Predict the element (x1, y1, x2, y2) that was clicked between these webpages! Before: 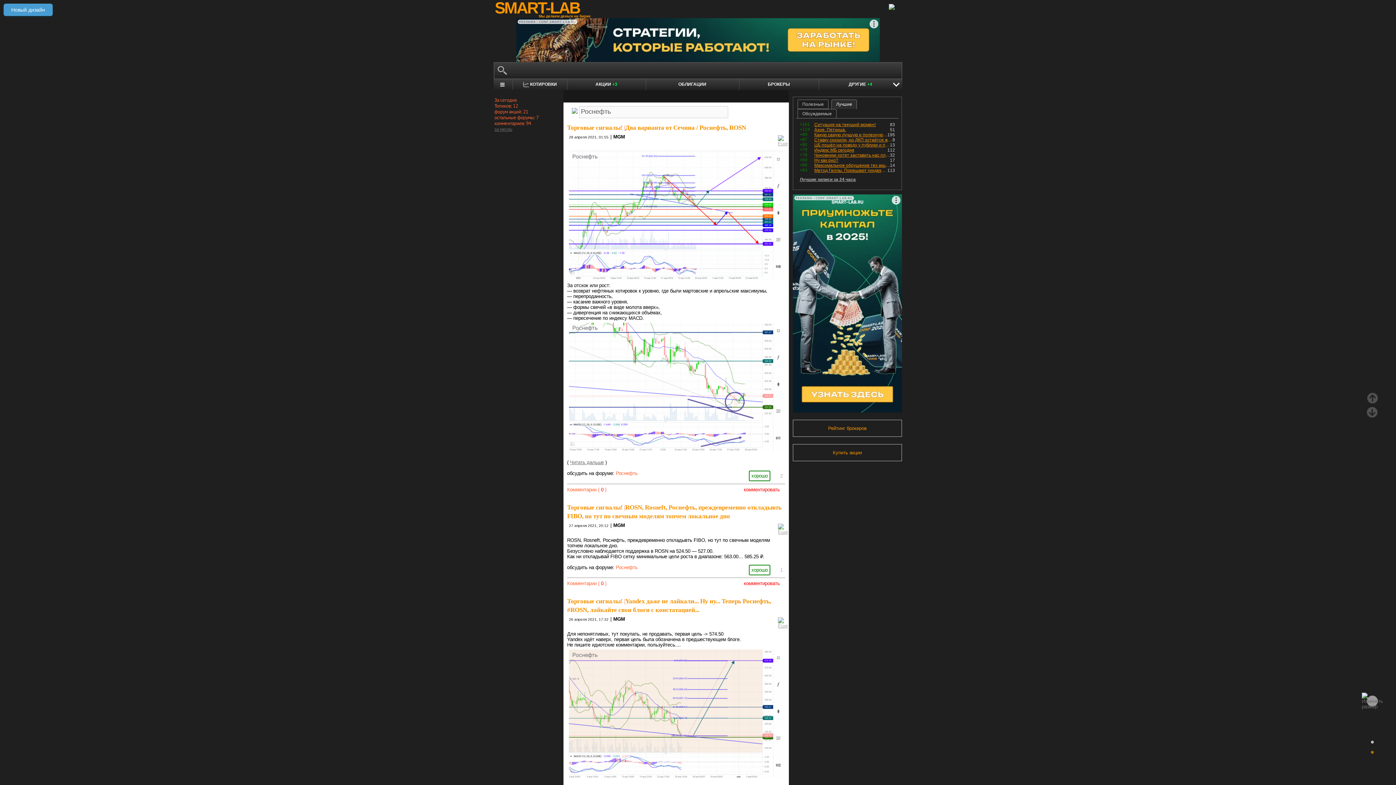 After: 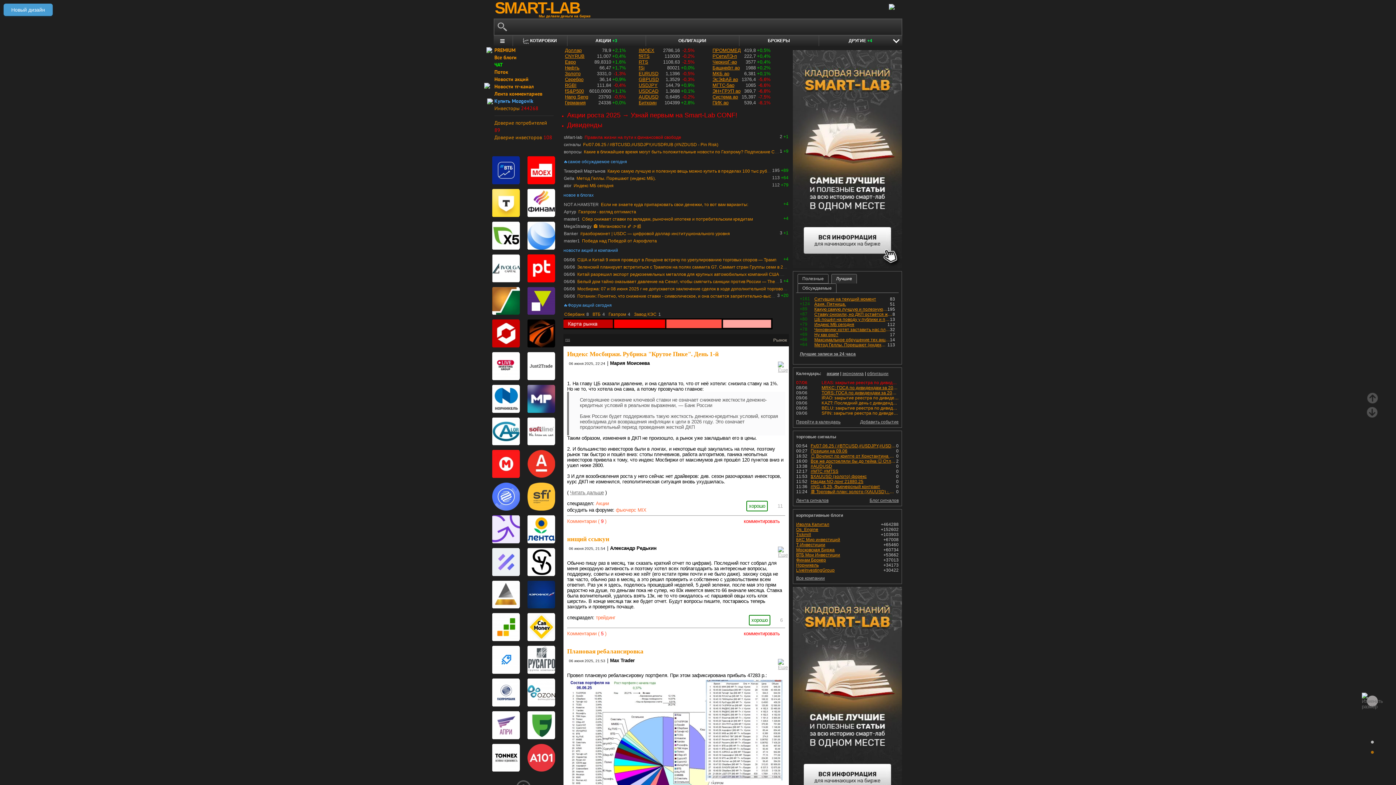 Action: bbox: (494, 0, 590, 16) label: SMART-LAB